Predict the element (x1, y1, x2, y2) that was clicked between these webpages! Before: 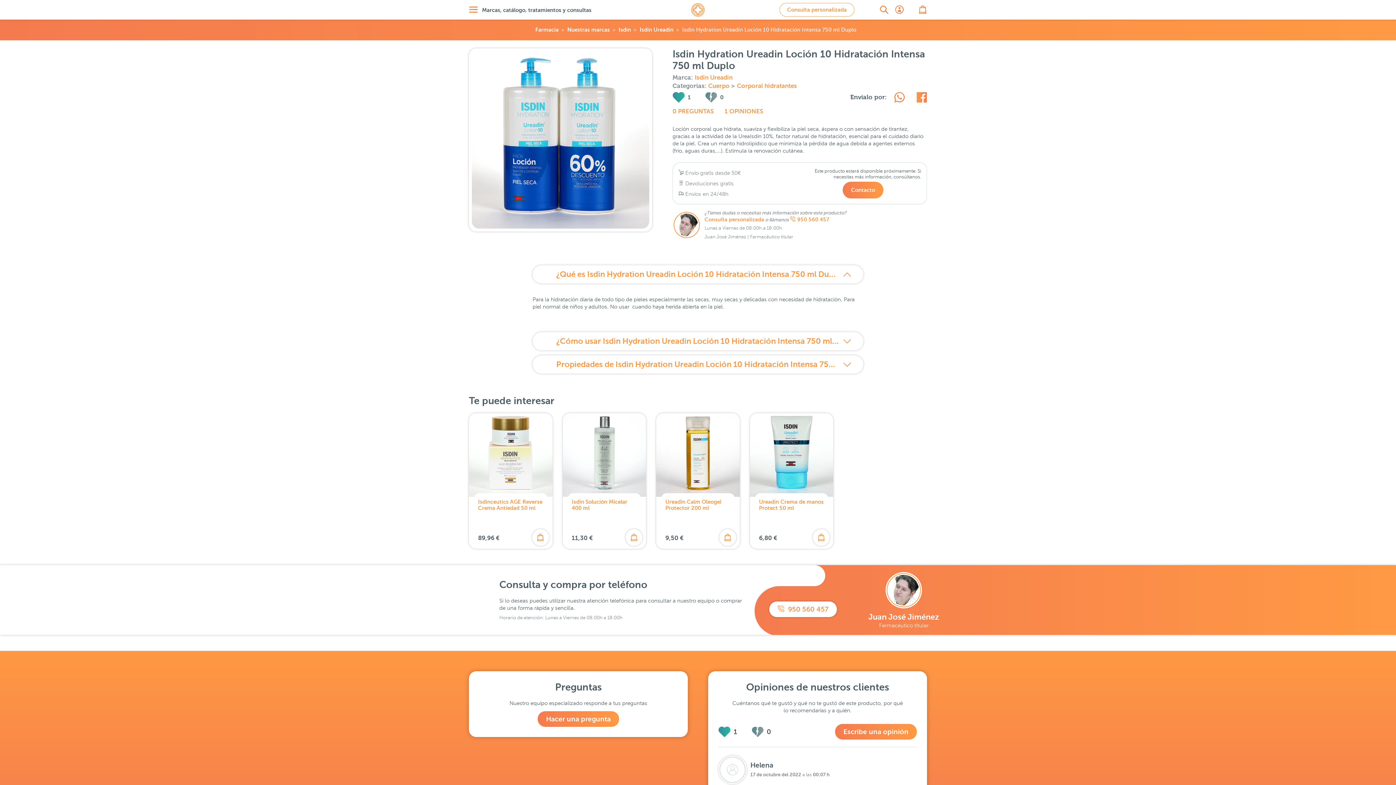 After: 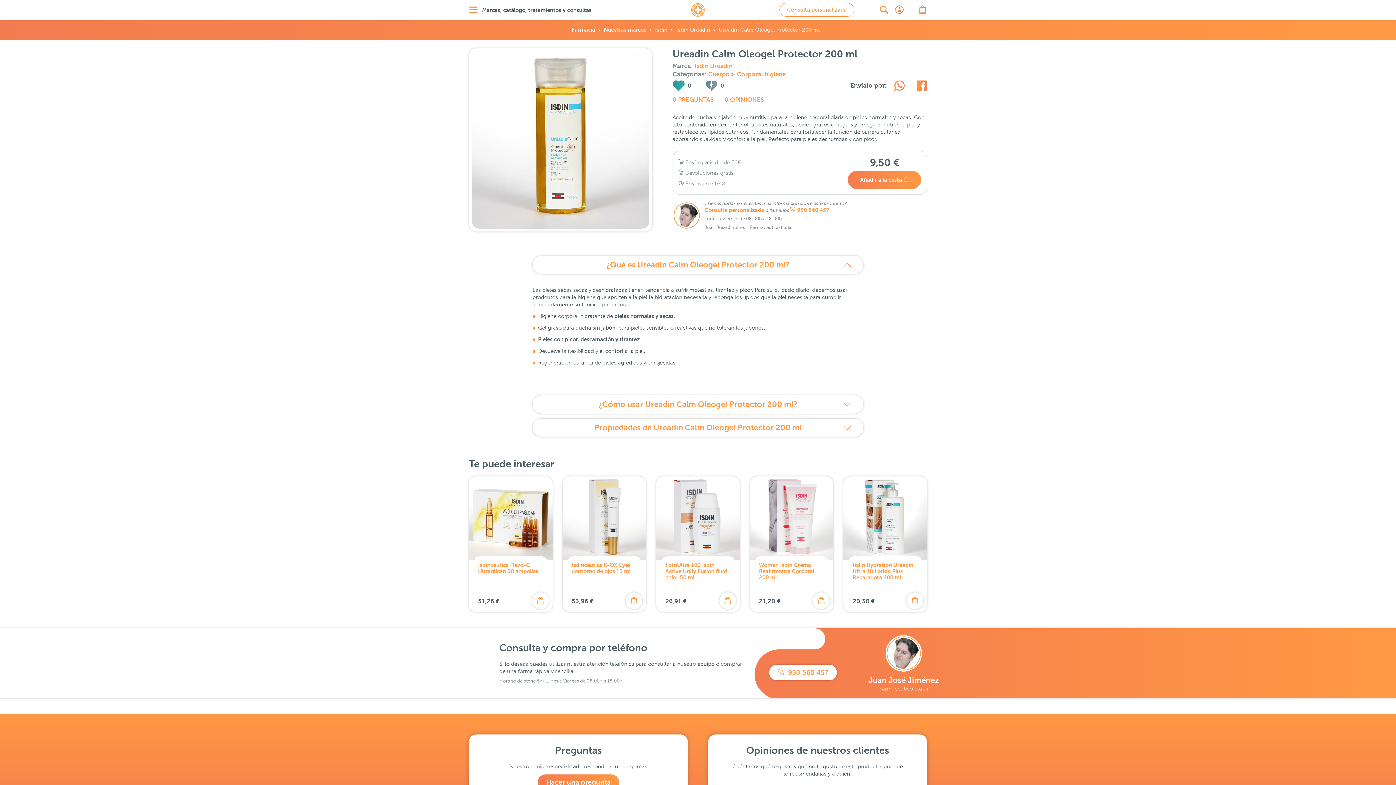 Action: bbox: (656, 413, 739, 496)